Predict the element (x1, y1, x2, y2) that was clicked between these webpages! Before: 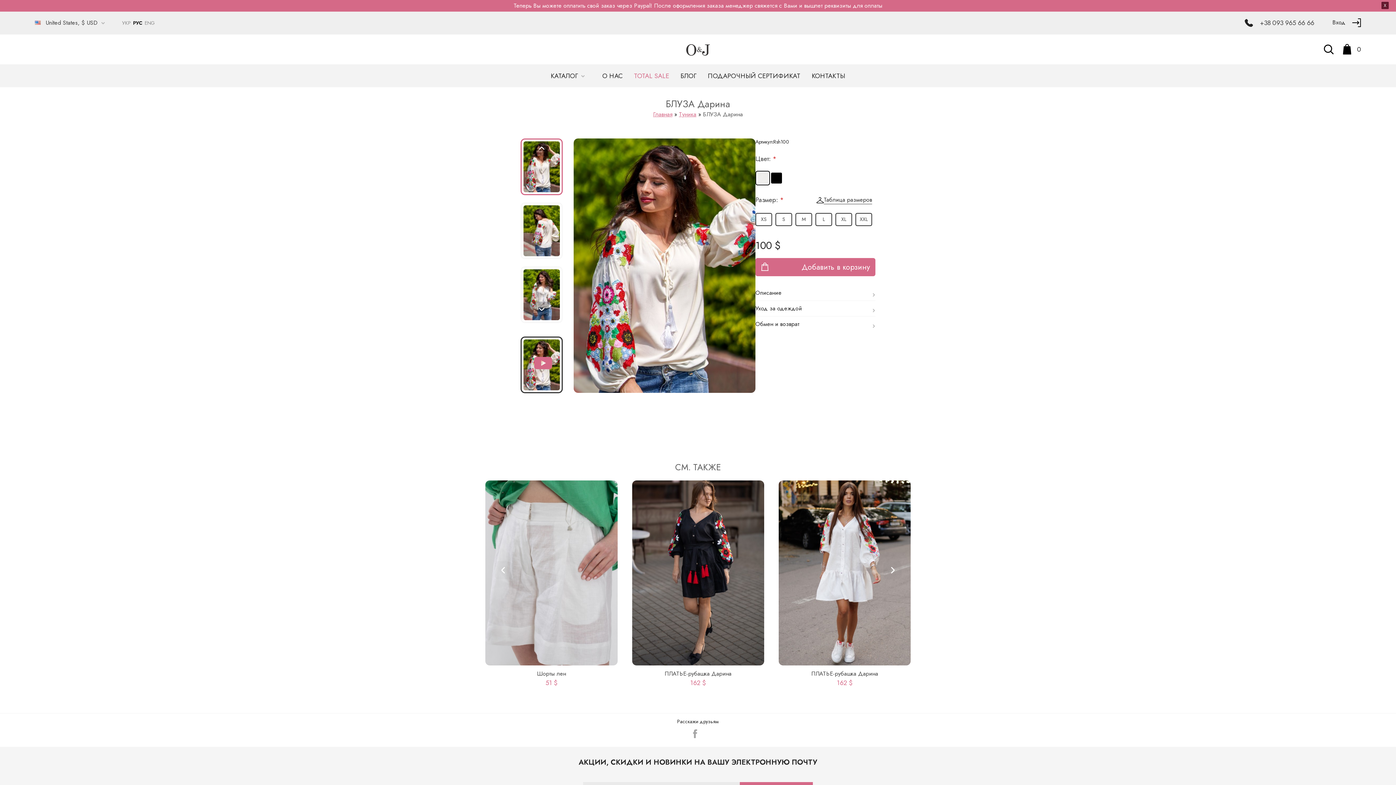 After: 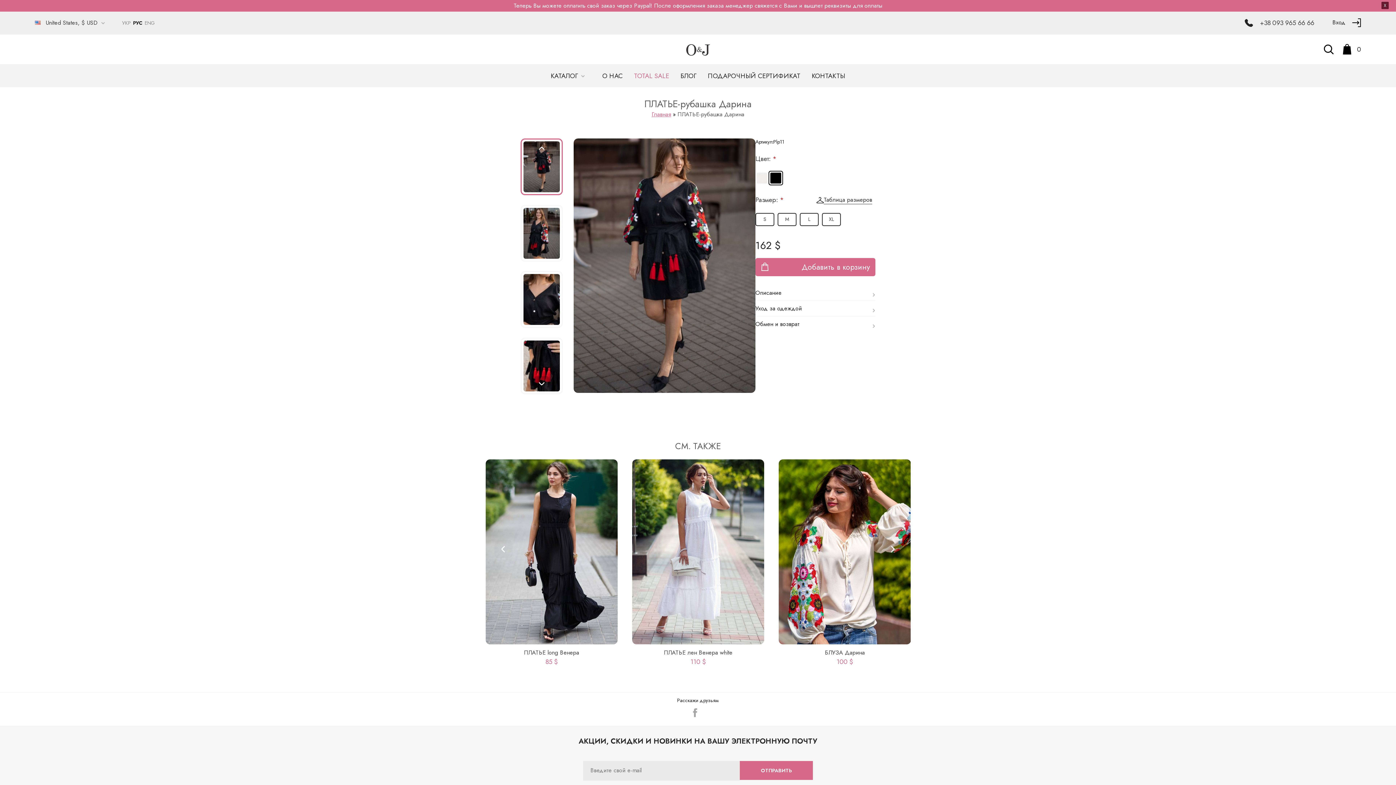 Action: label: ПЛАТЬЕ-рубашка Дарина
162 $ bbox: (632, 480, 764, 693)